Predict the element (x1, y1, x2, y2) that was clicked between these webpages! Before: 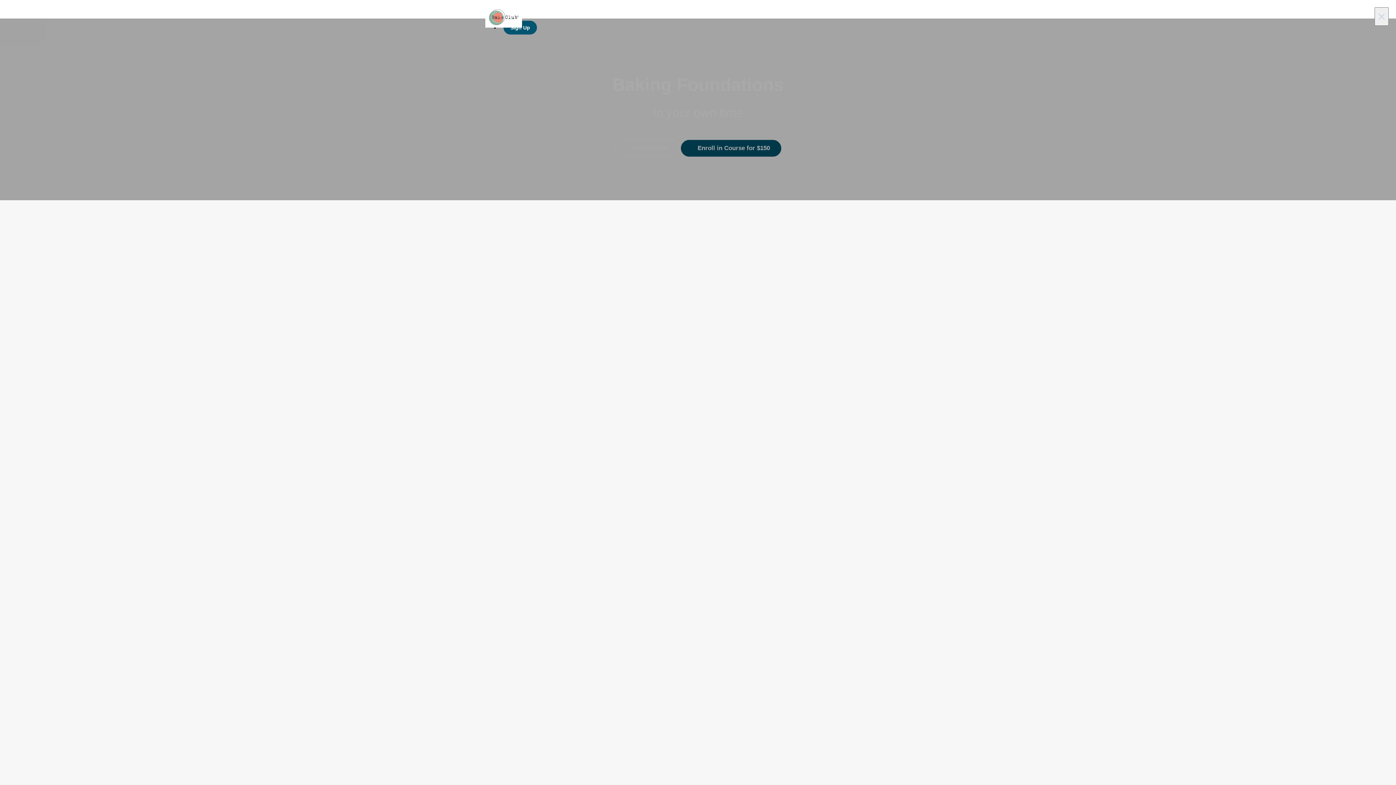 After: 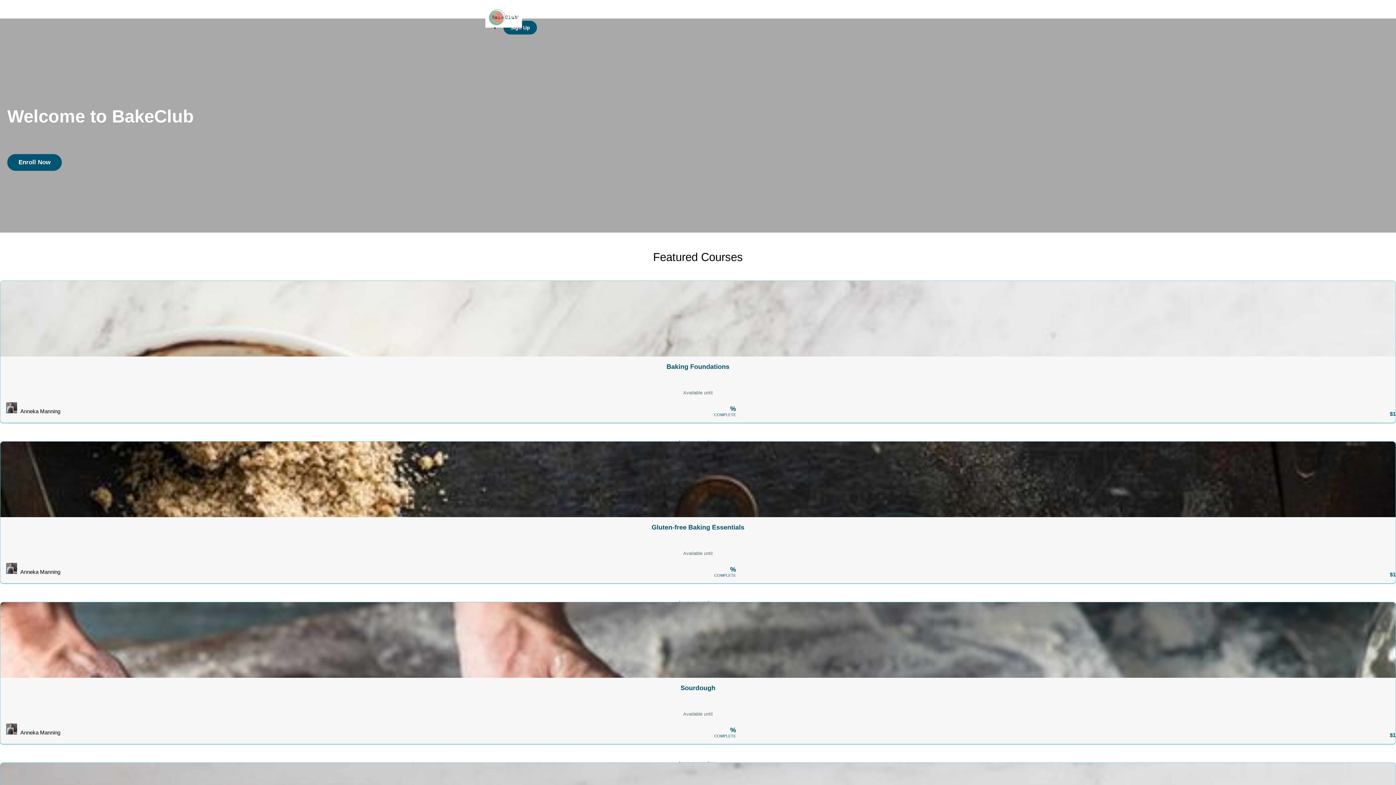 Action: bbox: (480, 5, 527, 27)